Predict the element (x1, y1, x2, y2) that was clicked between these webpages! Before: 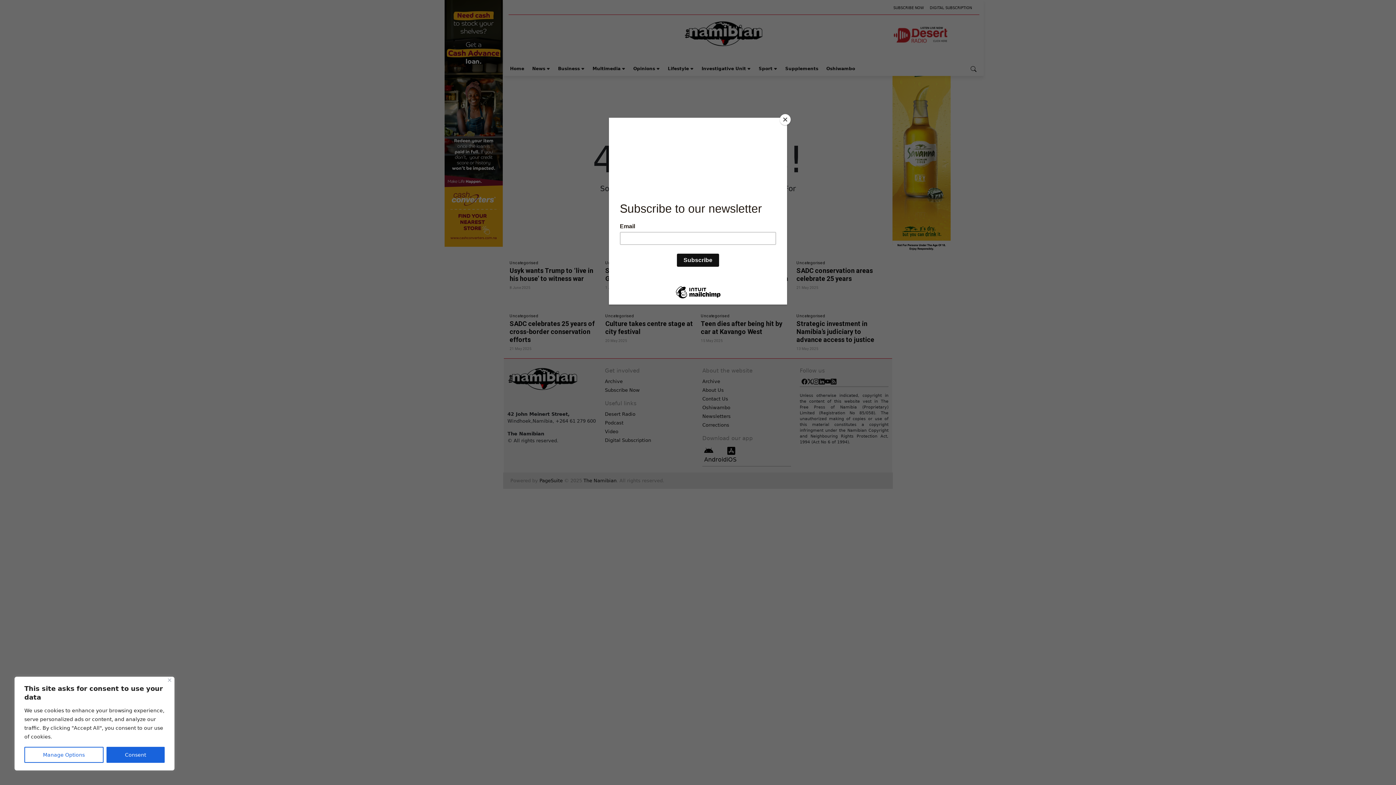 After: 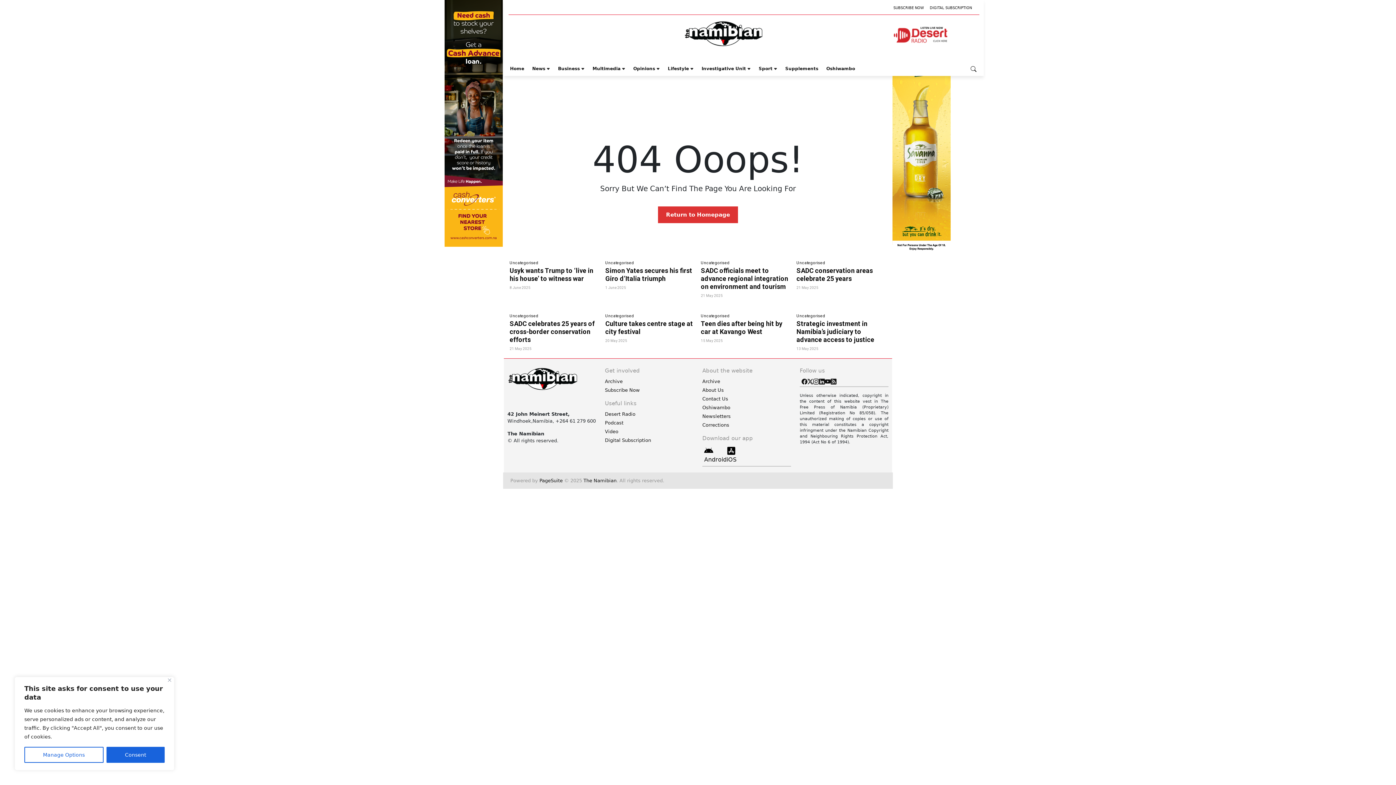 Action: label: Close bbox: (780, 114, 790, 125)